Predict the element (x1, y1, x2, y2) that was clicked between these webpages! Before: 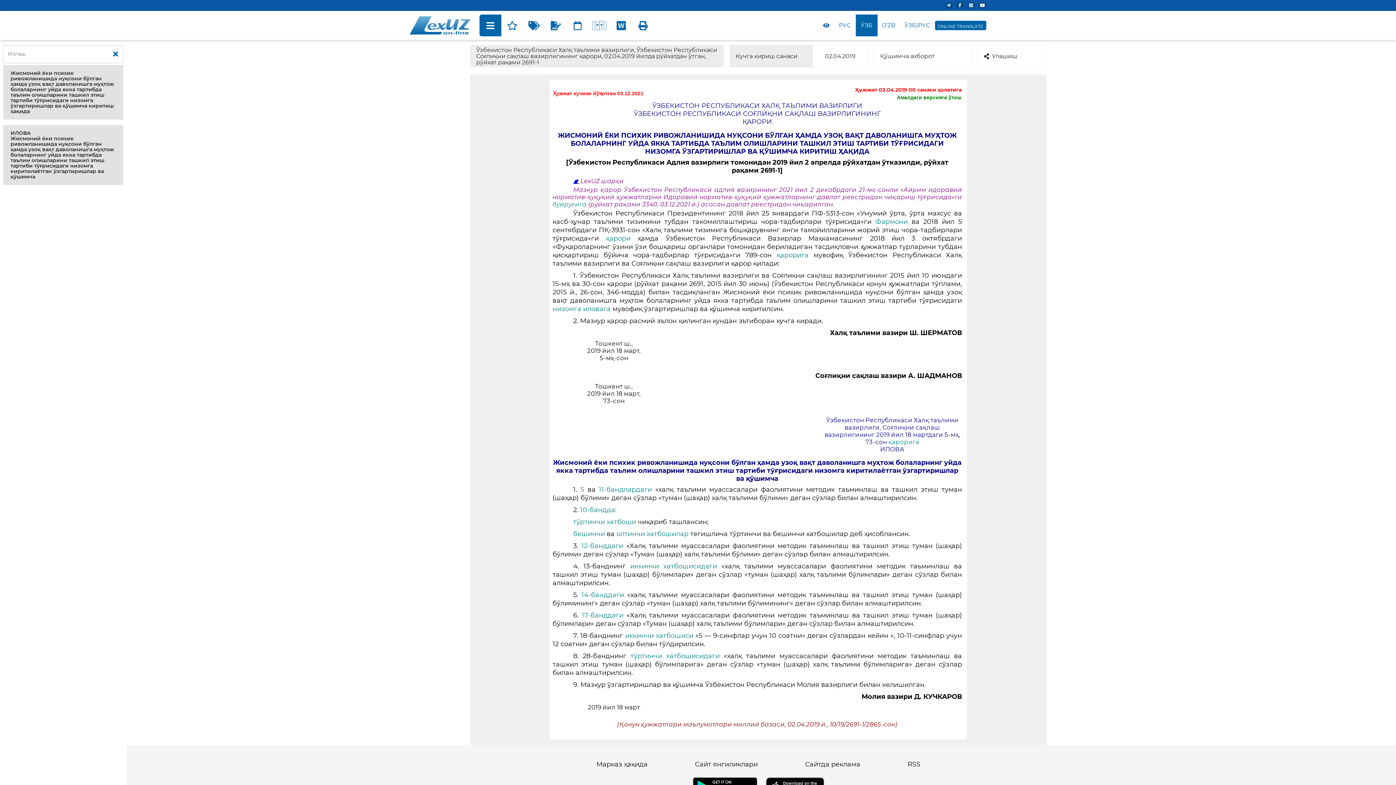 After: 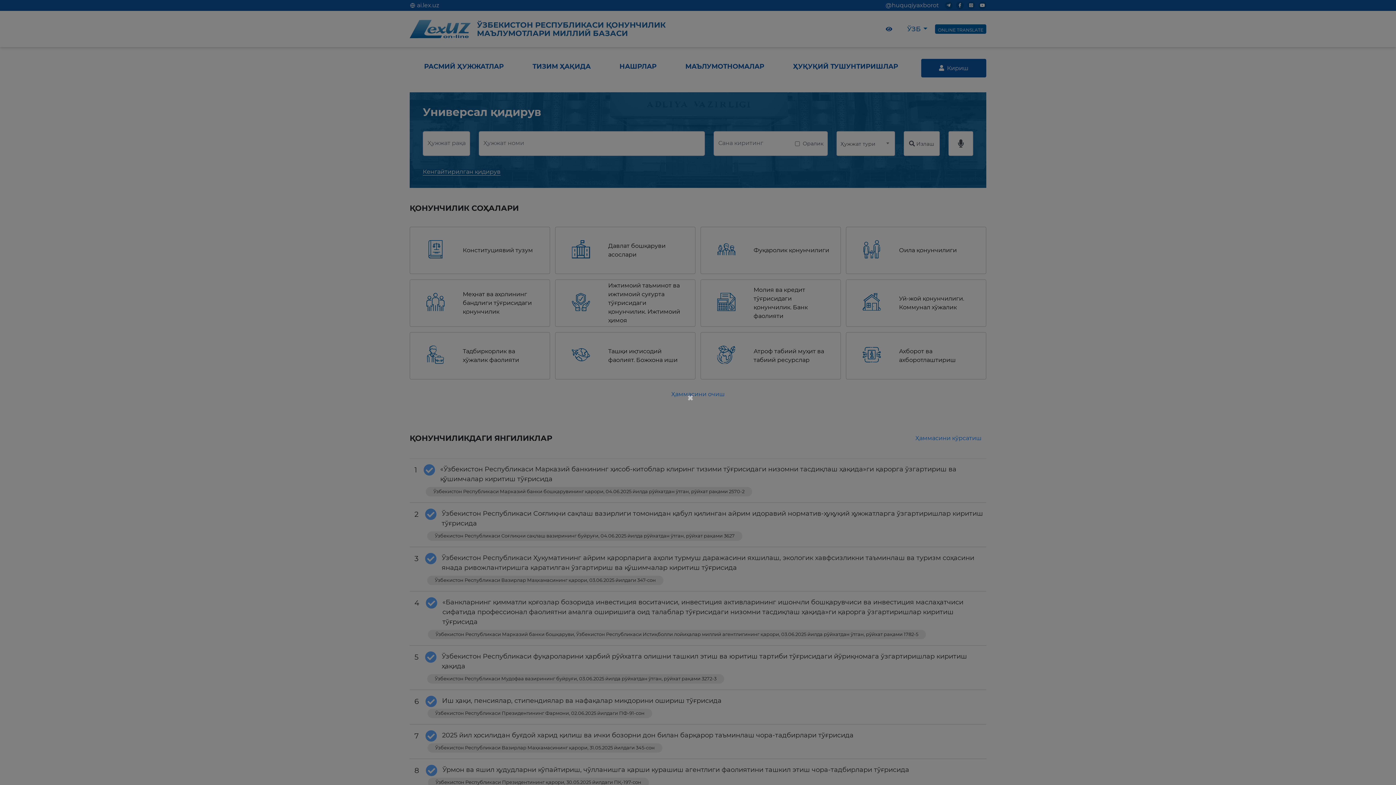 Action: bbox: (409, 16, 470, 34)